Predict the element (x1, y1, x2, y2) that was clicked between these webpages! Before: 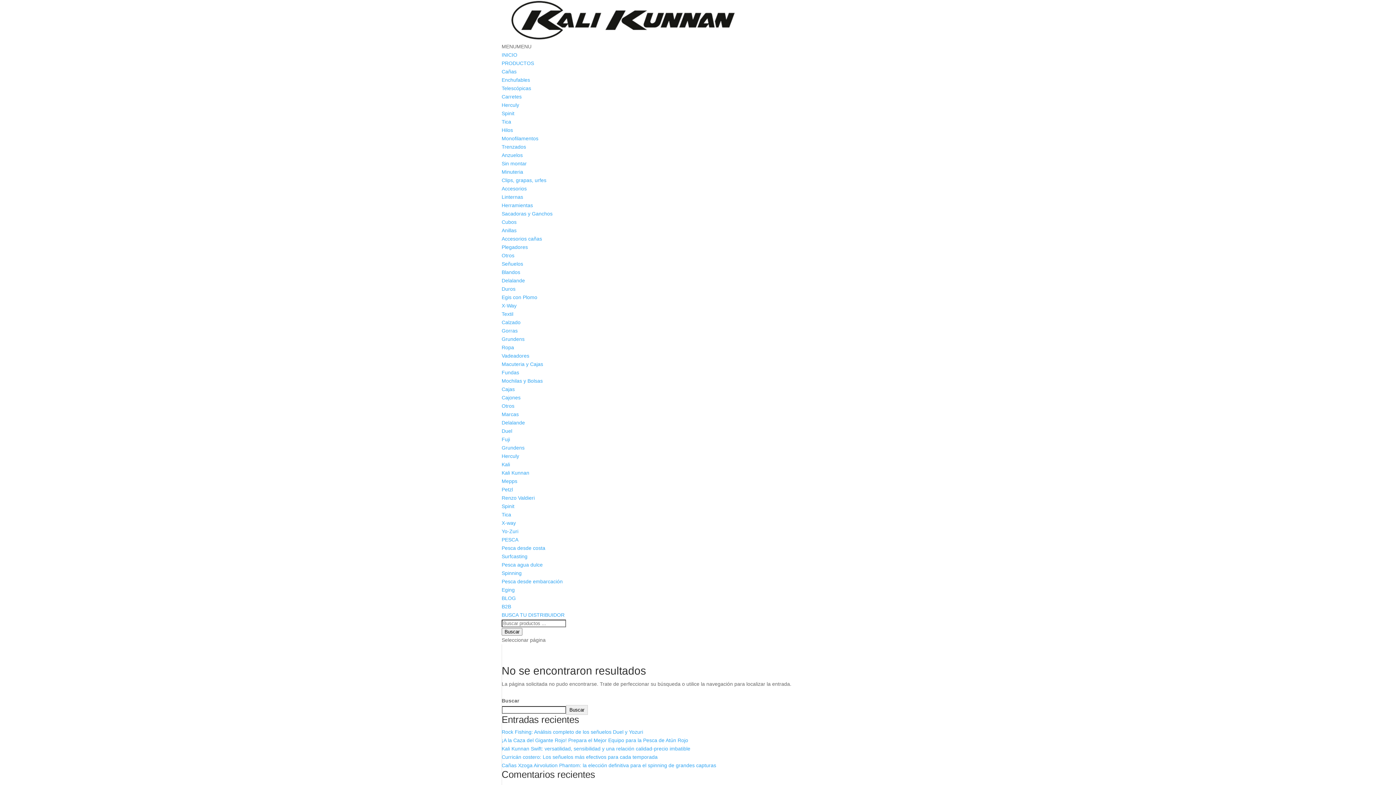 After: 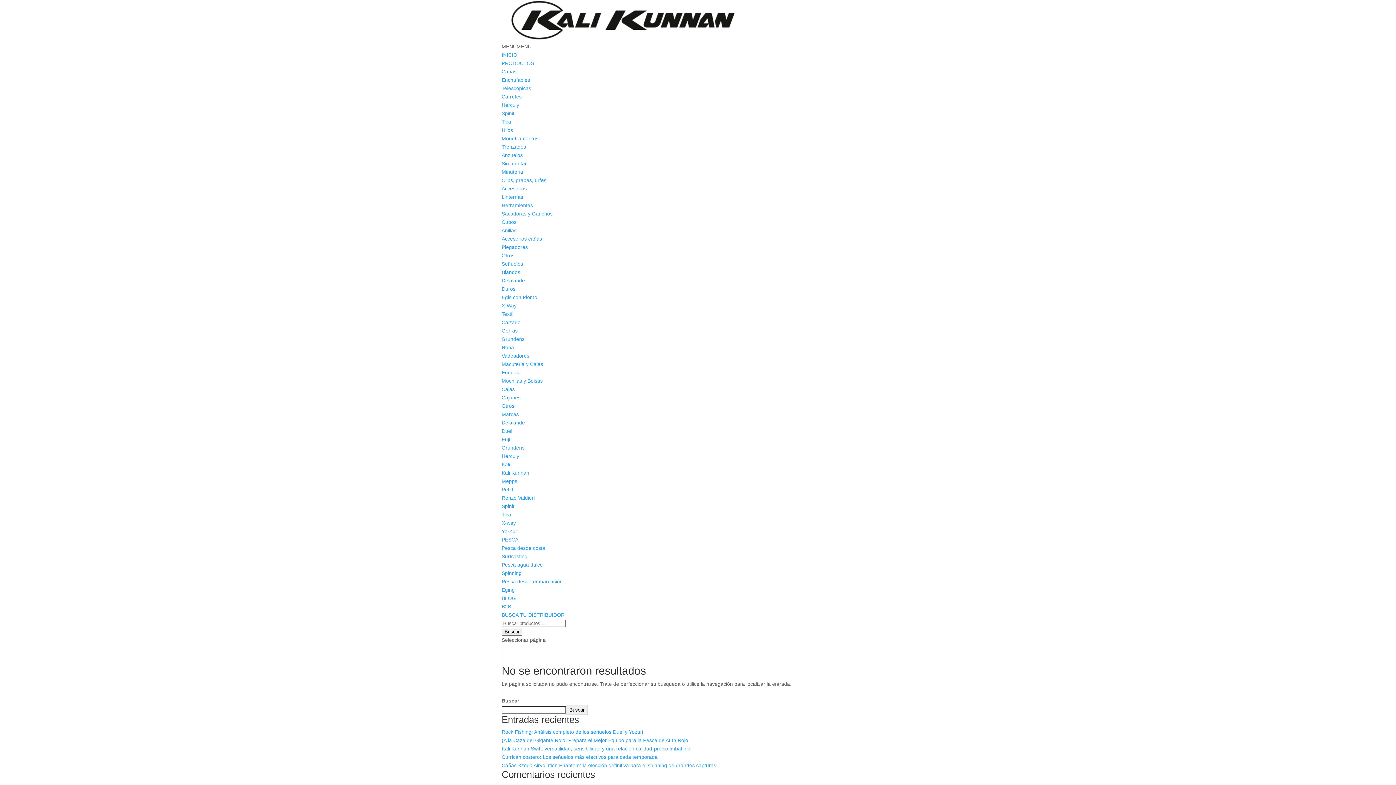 Action: bbox: (501, 60, 534, 66) label: PRODUCTOS